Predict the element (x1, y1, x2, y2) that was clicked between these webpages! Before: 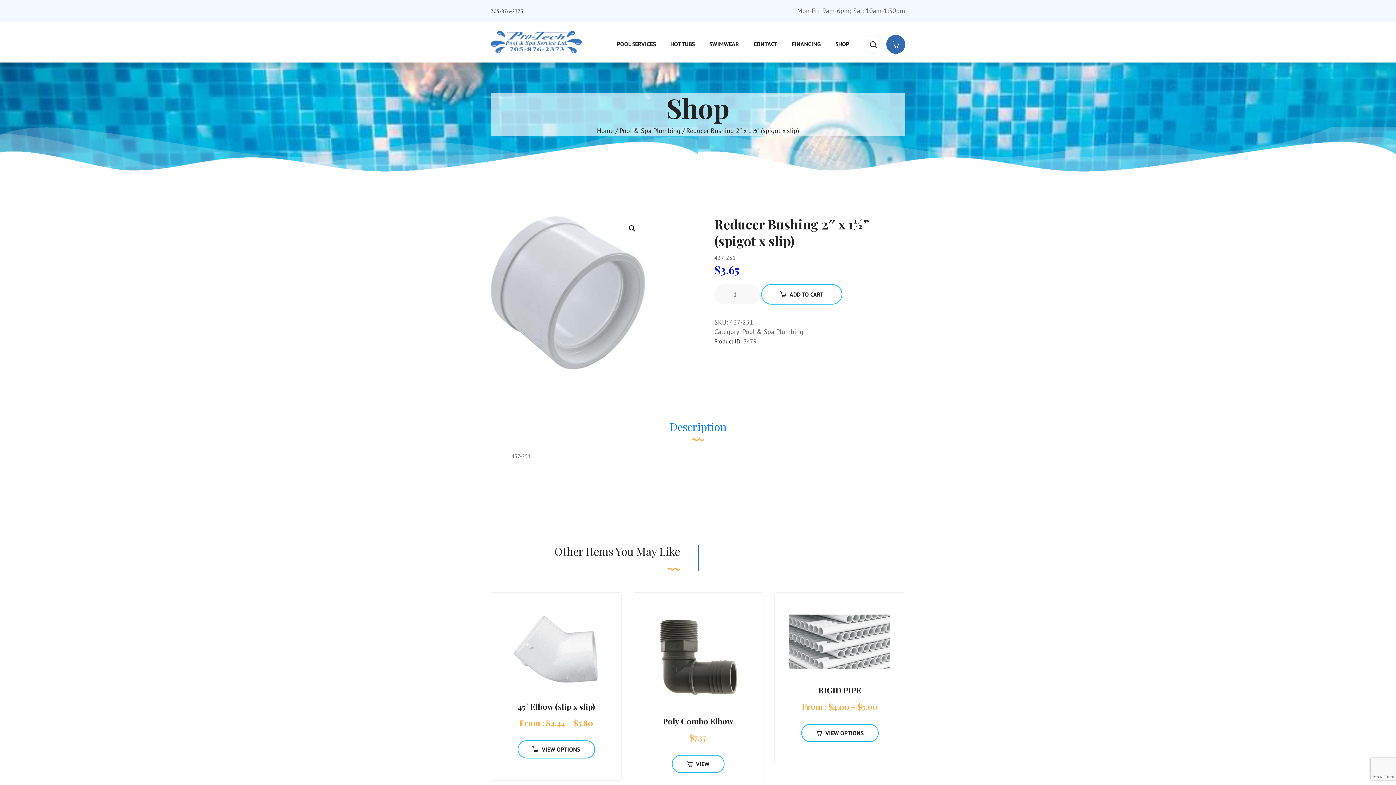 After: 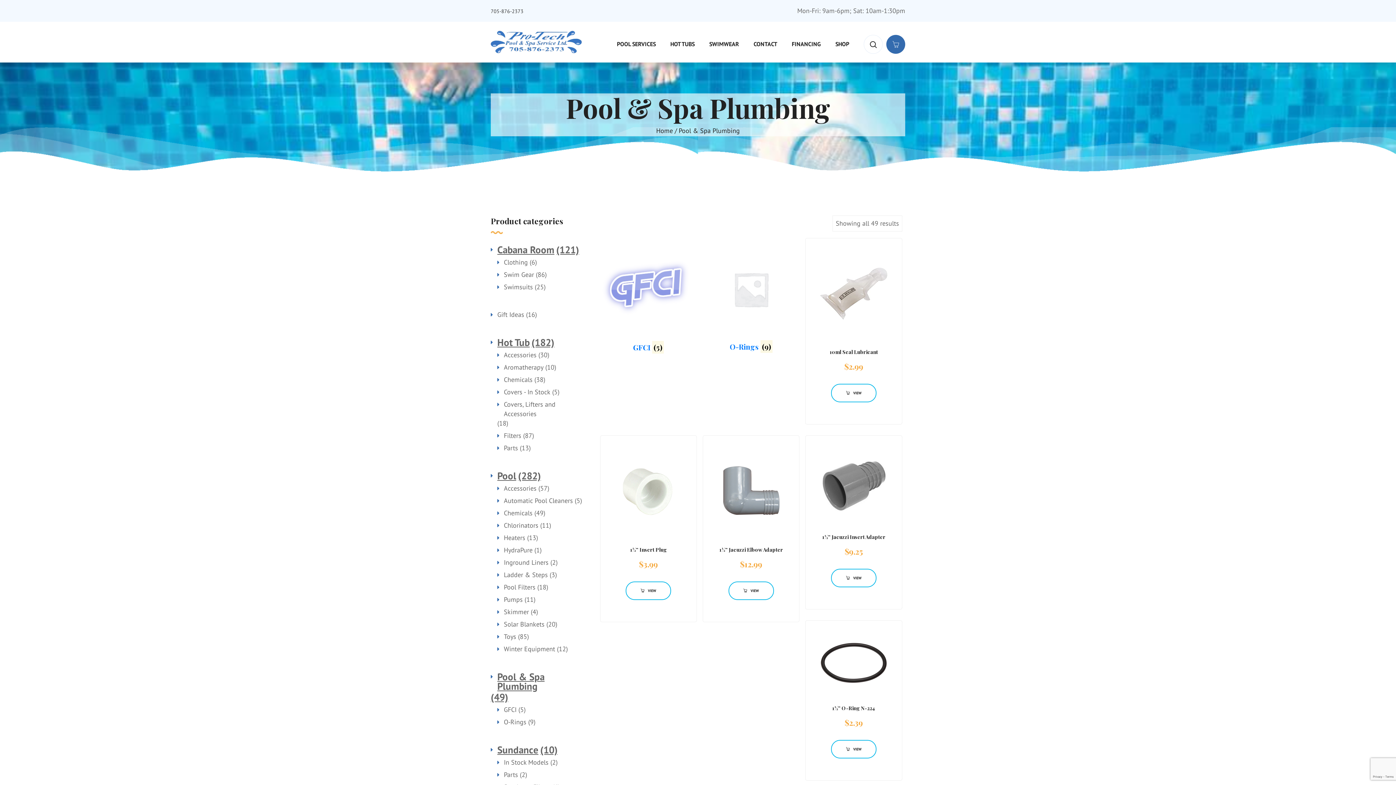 Action: label: Pool & Spa Plumbing bbox: (742, 327, 803, 336)